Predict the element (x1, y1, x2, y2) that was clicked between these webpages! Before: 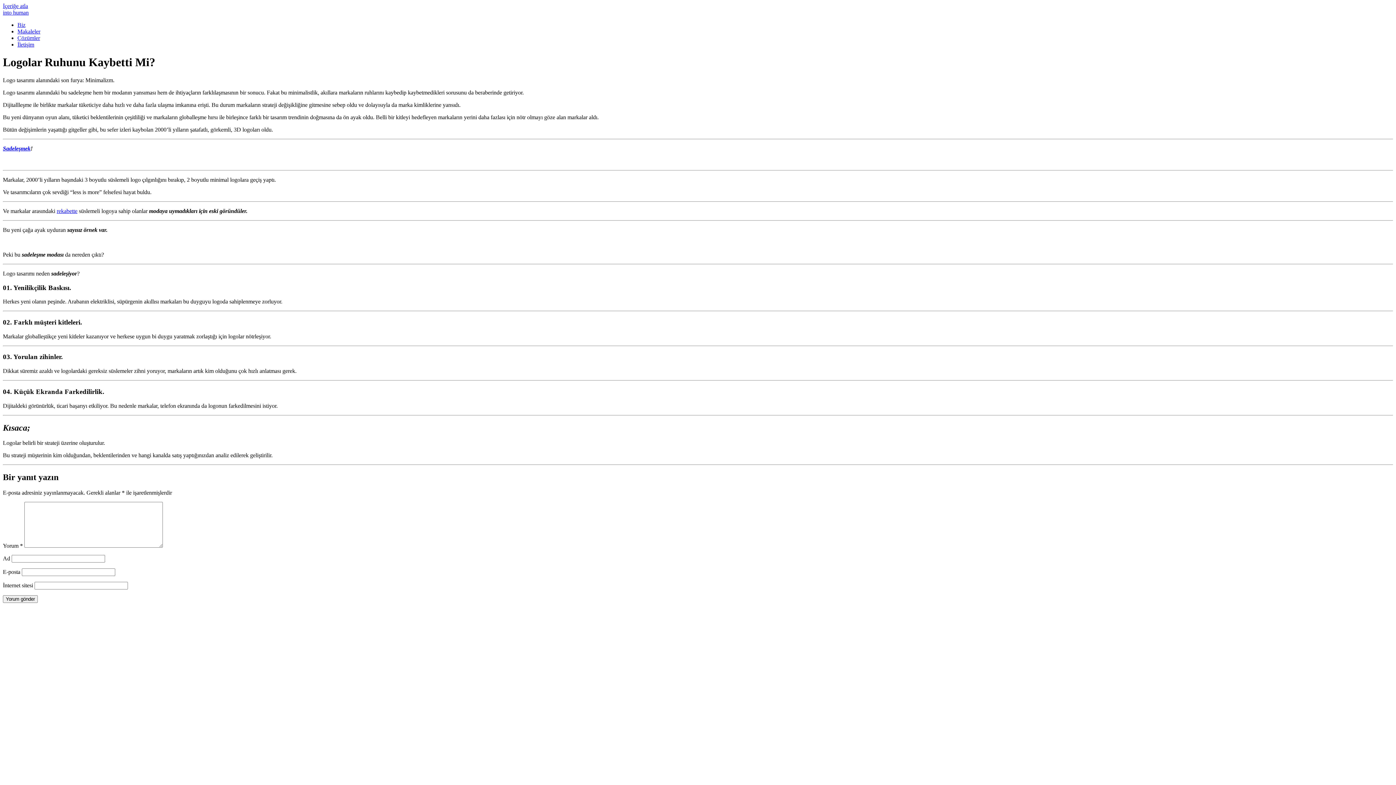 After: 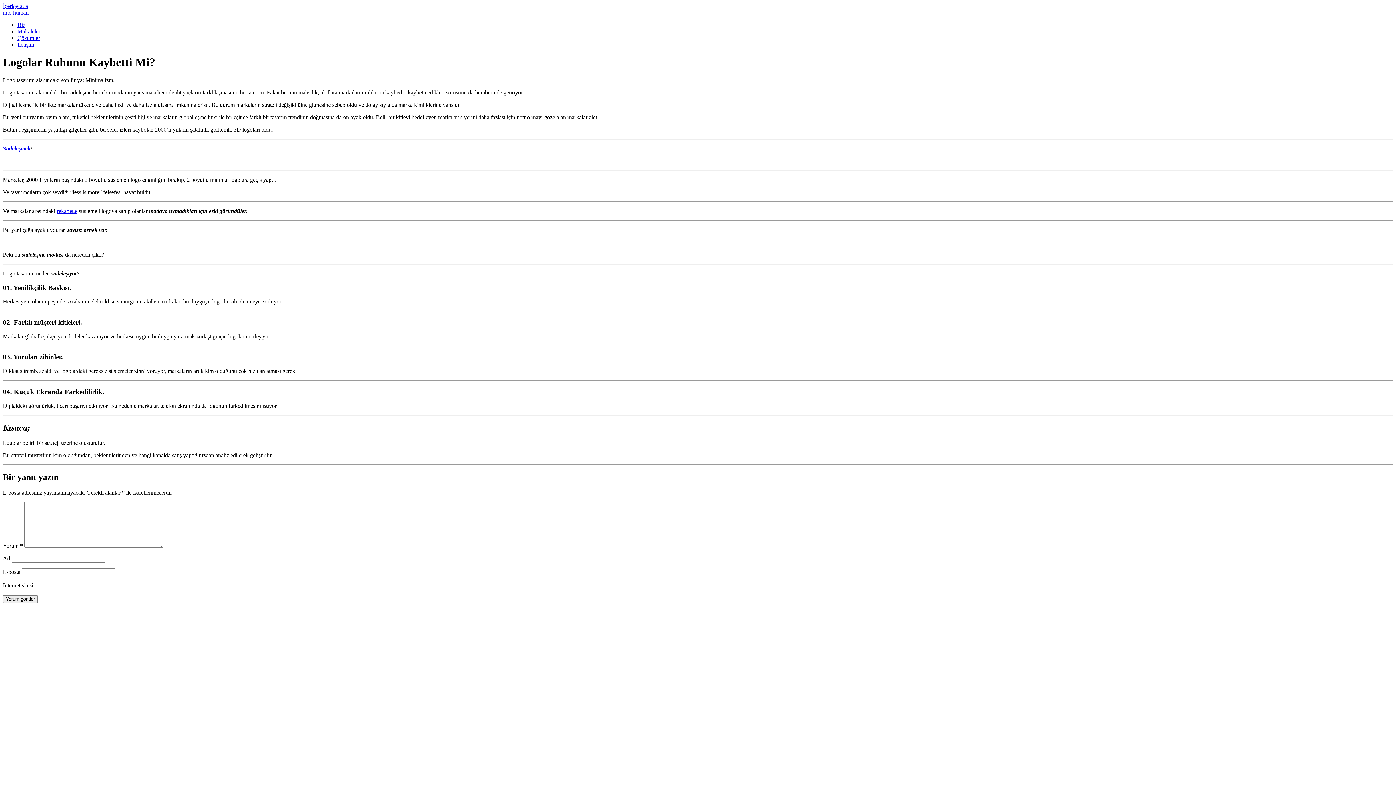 Action: bbox: (2, 2, 28, 9) label: İçeriğe atla